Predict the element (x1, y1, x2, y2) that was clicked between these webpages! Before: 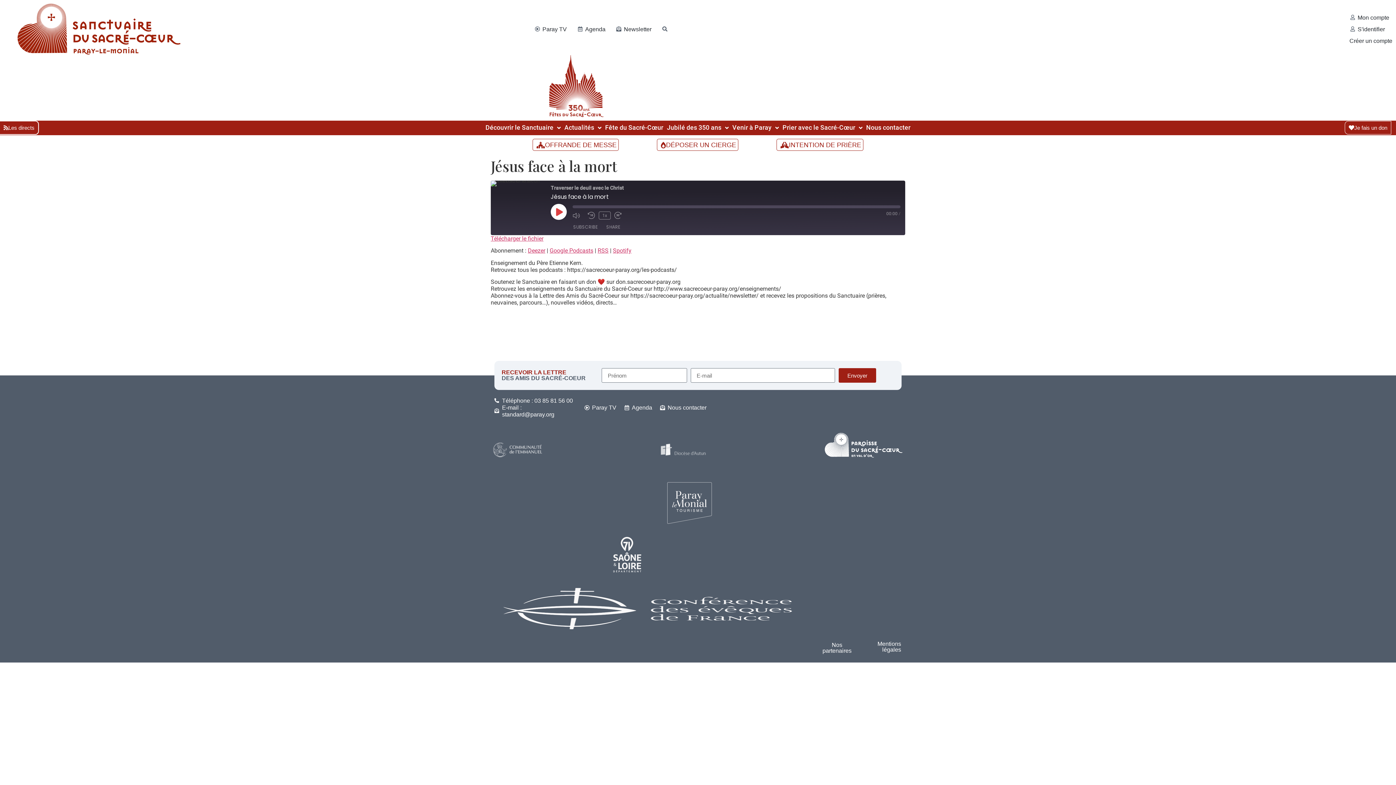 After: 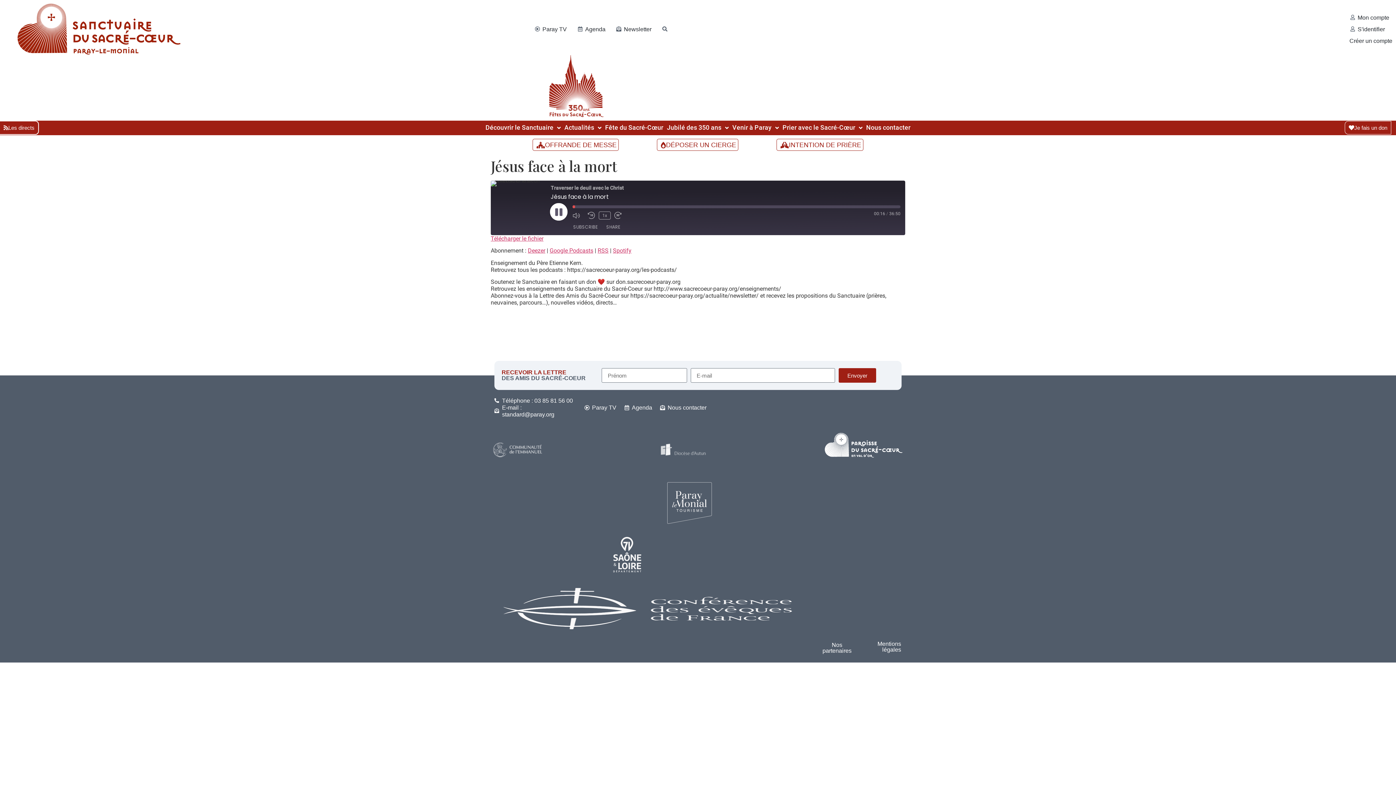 Action: label: Play Episode bbox: (550, 204, 566, 220)